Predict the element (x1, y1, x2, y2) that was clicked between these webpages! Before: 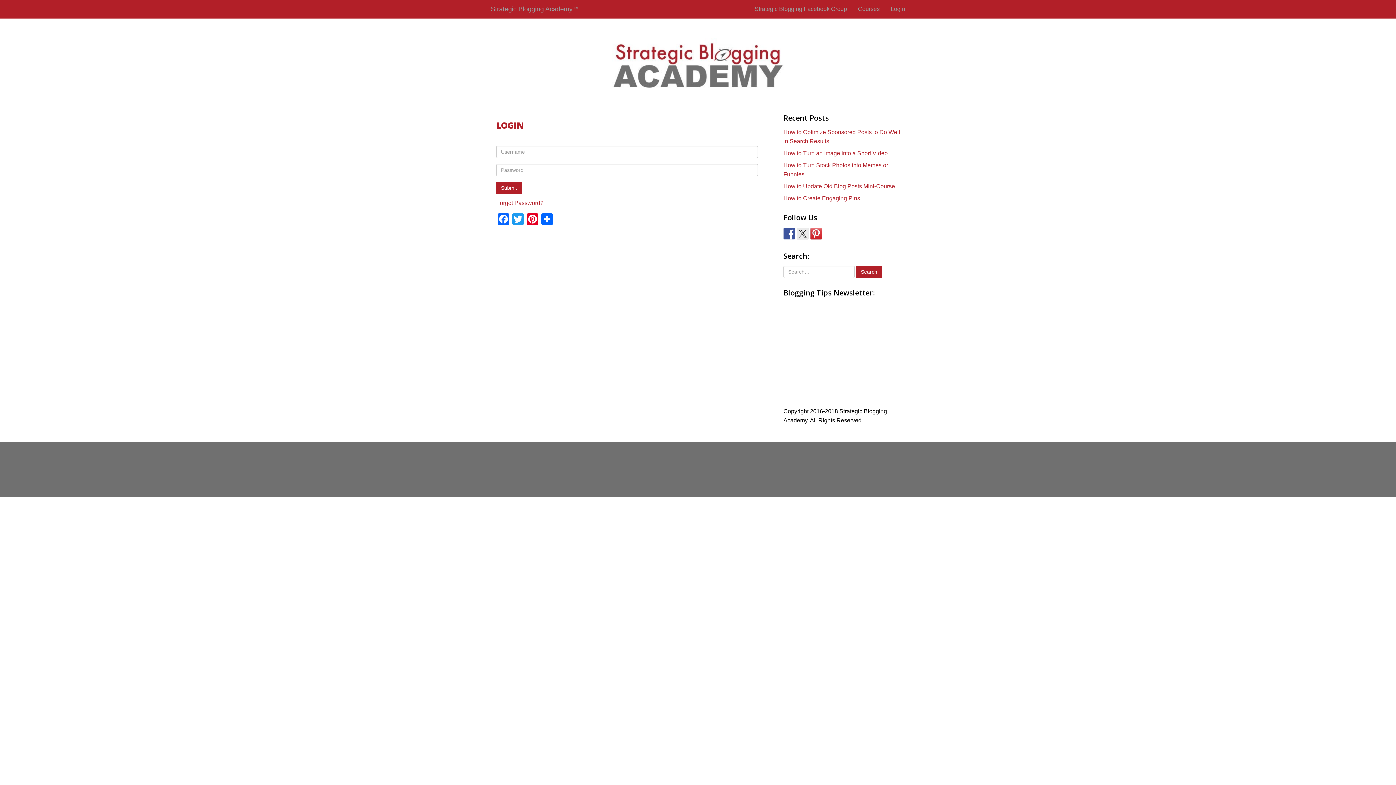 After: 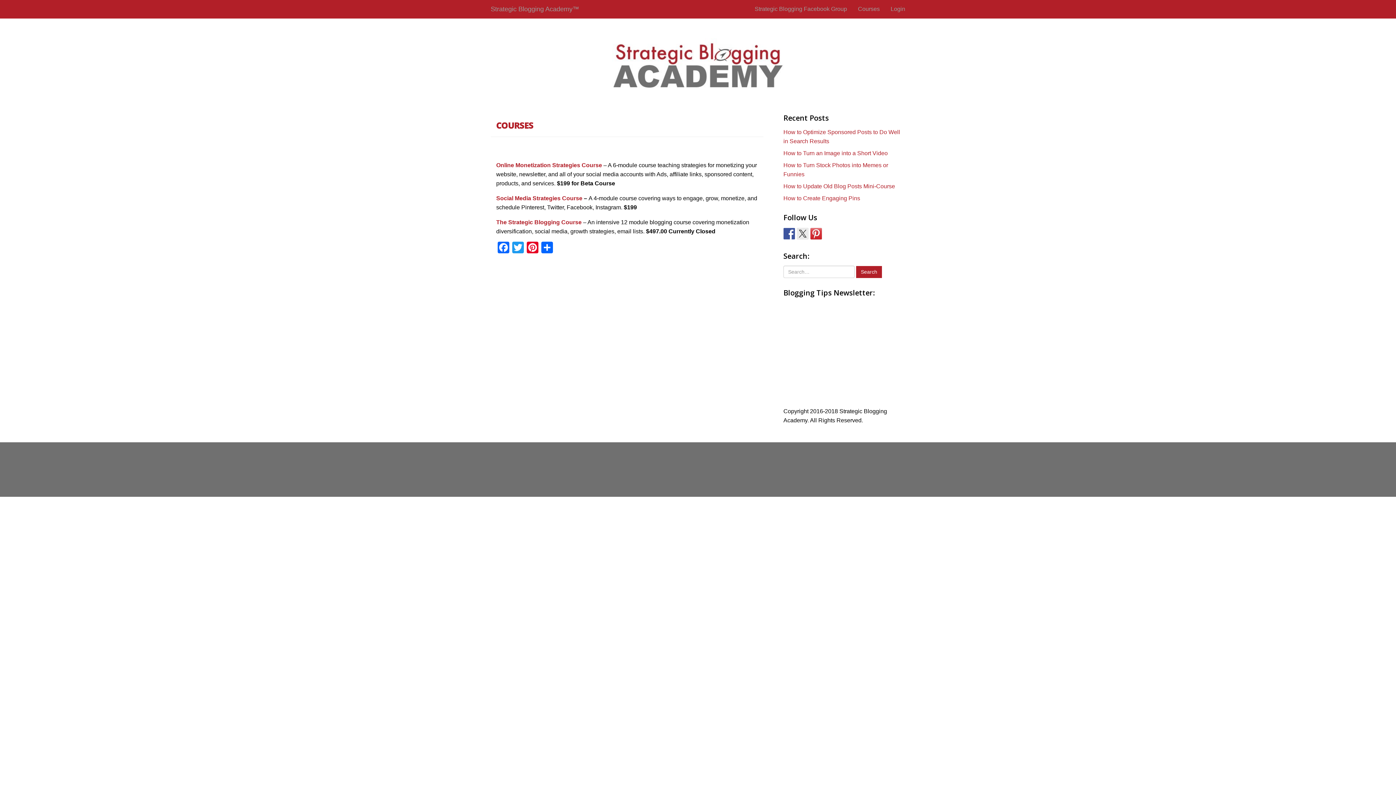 Action: label: Courses bbox: (852, 0, 885, 18)